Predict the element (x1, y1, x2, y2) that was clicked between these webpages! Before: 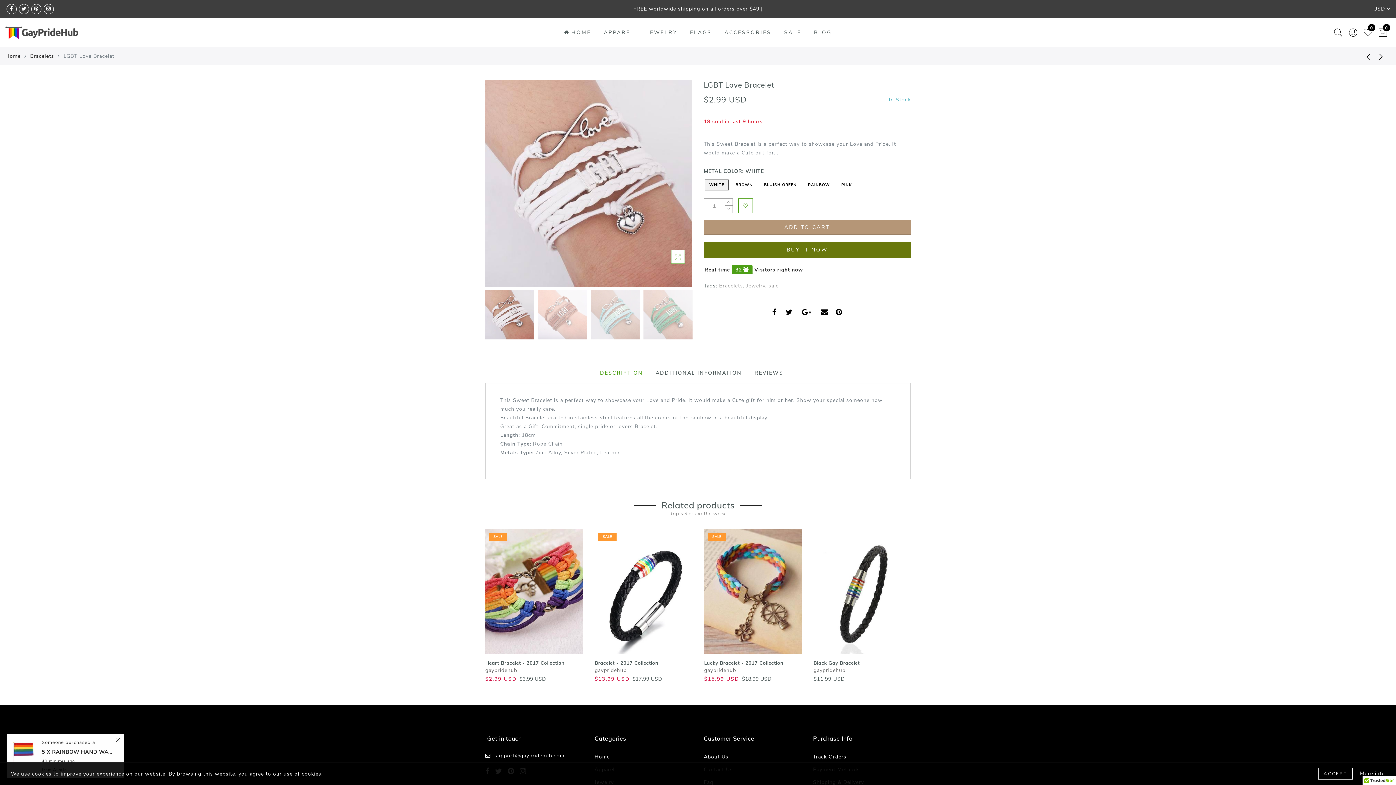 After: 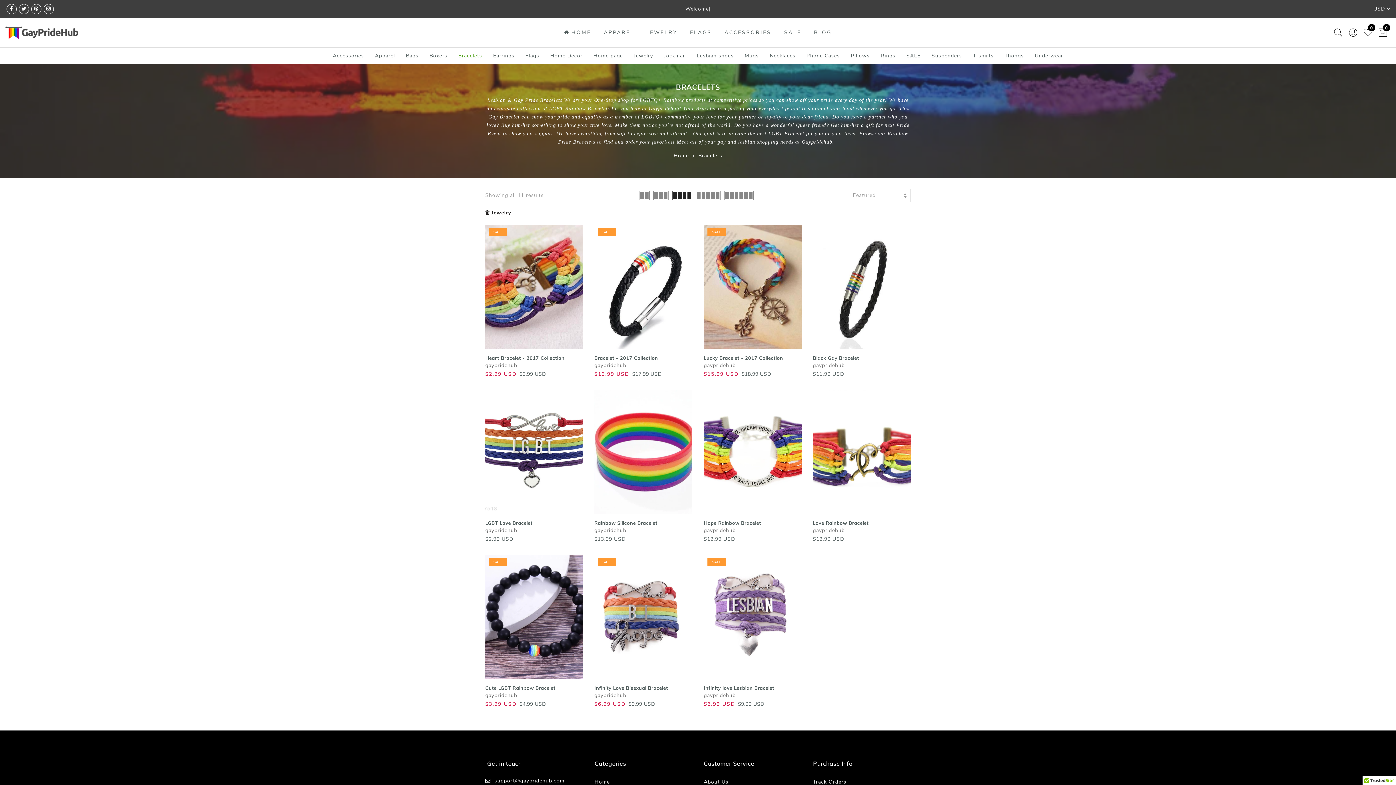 Action: bbox: (746, 266, 765, 273) label: Jewelry